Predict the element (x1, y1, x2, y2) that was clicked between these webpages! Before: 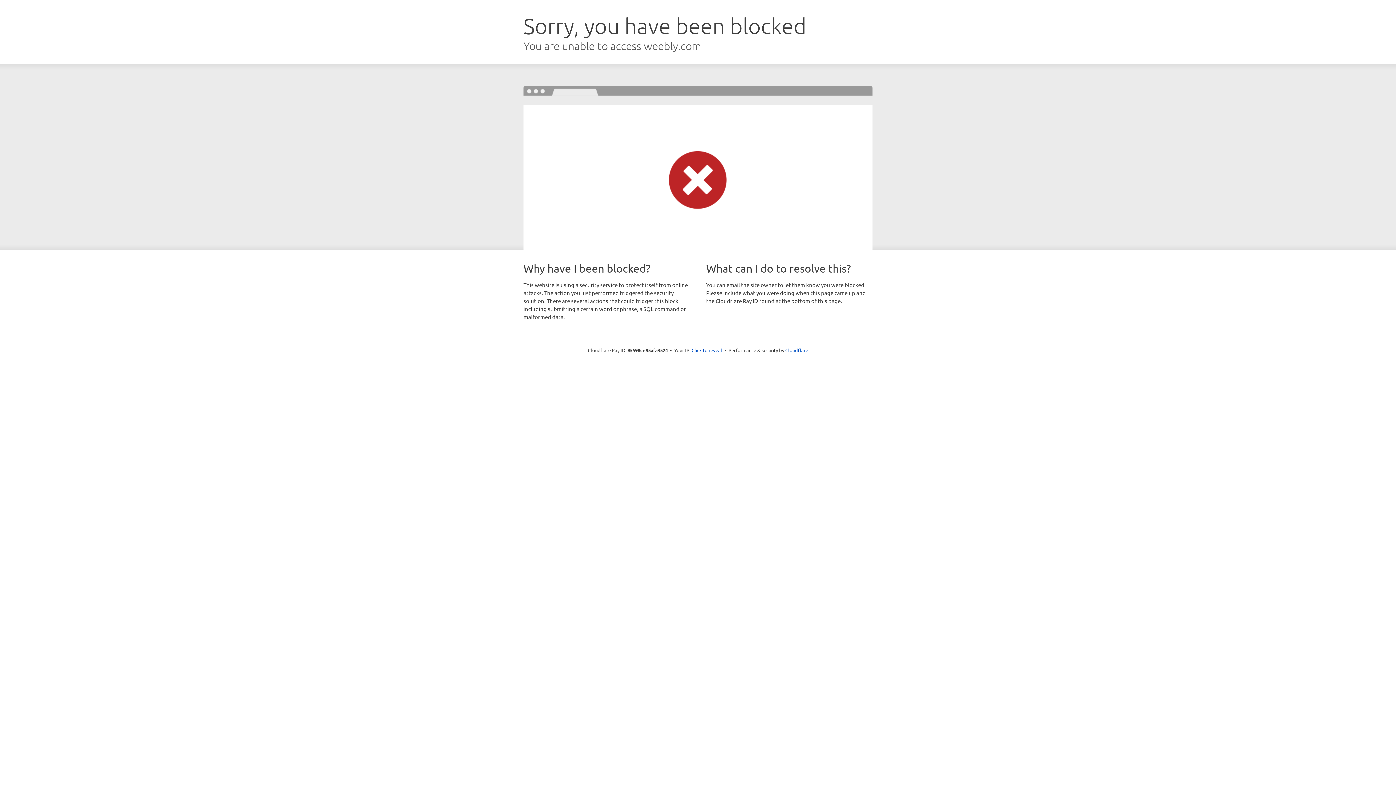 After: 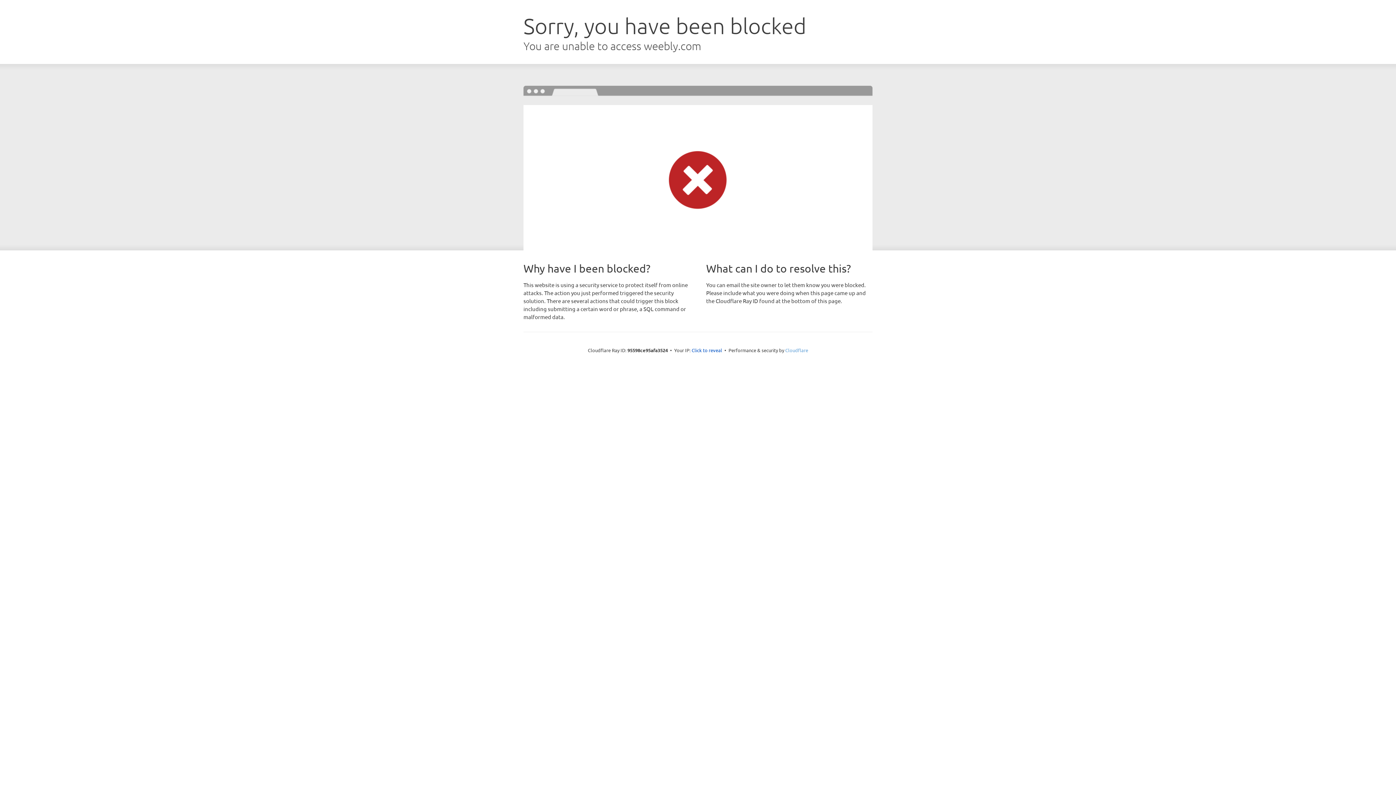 Action: bbox: (785, 347, 808, 353) label: Cloudflare